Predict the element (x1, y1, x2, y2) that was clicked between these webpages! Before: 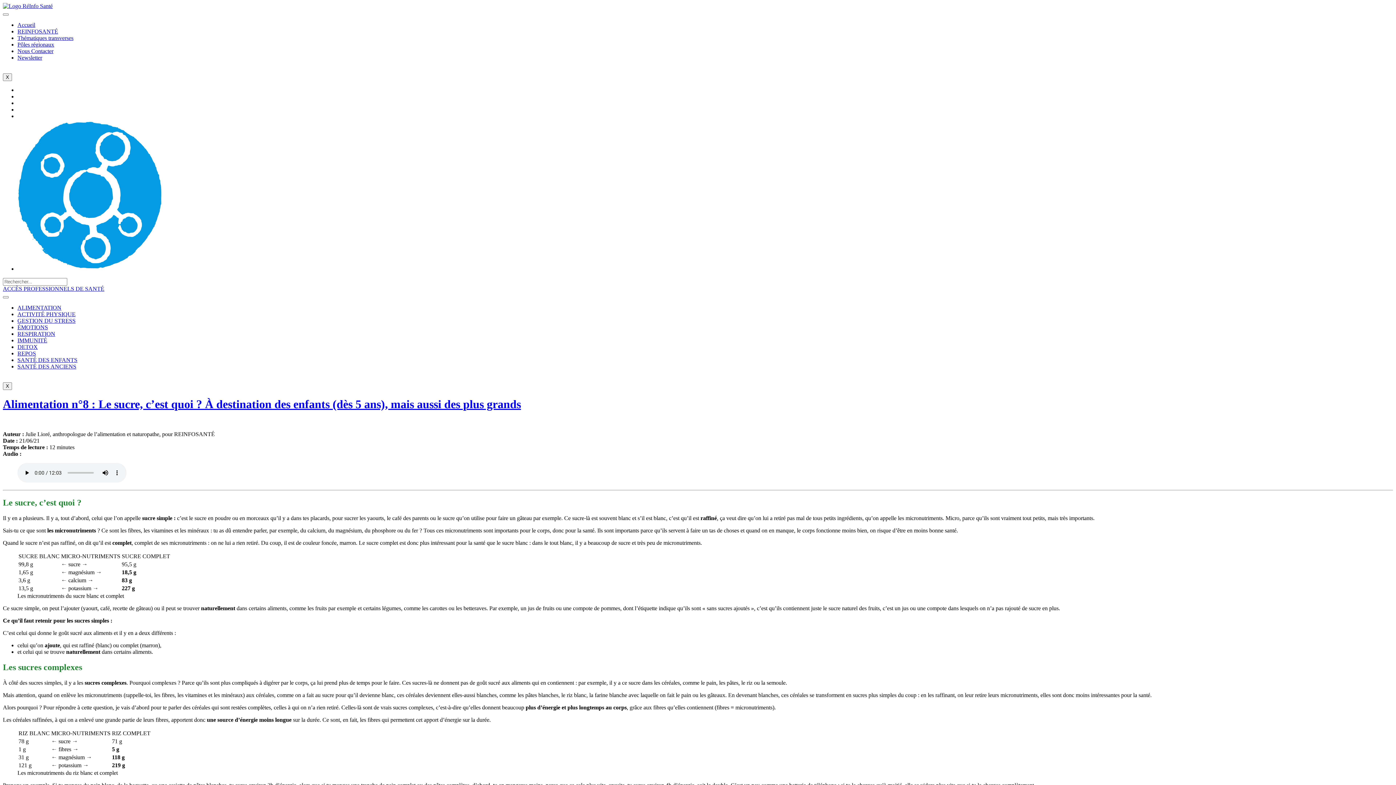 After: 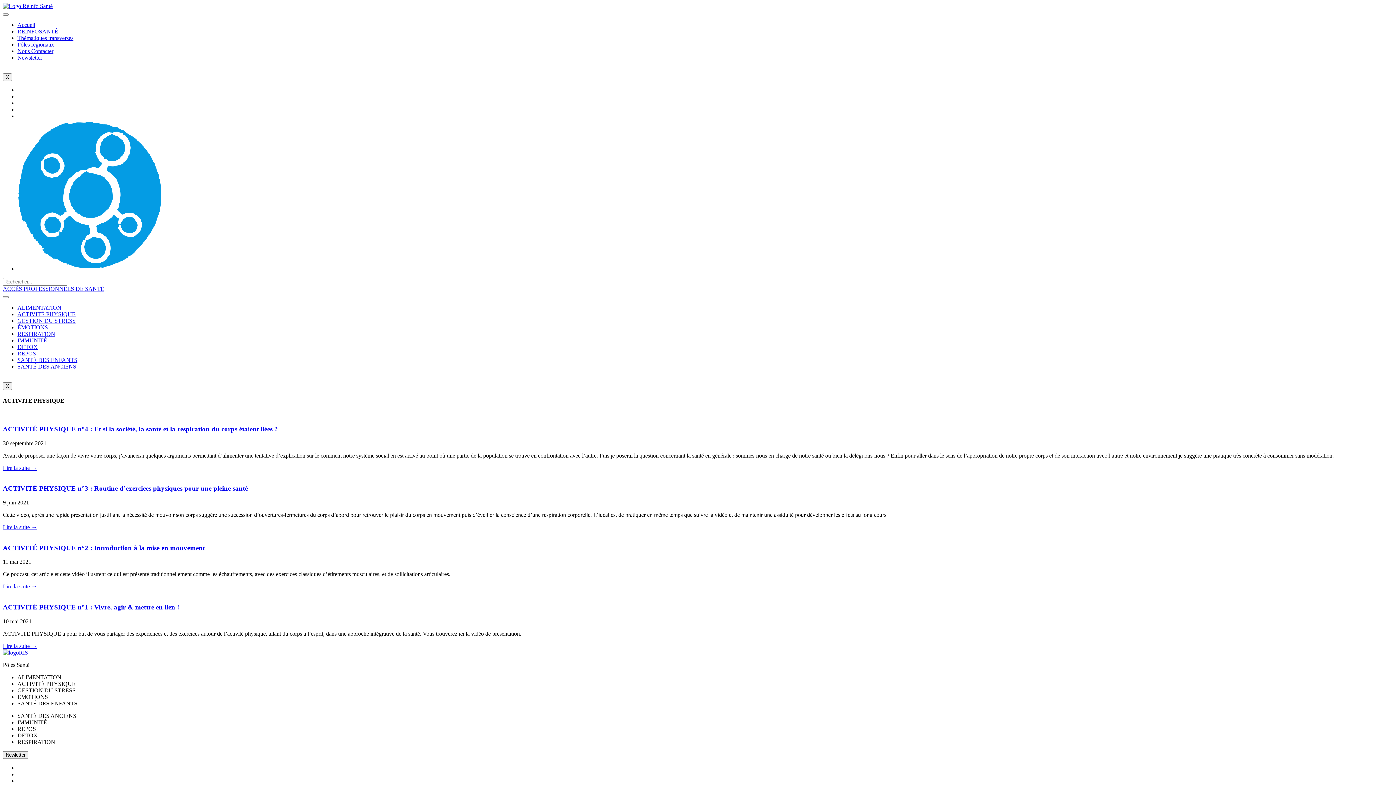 Action: bbox: (17, 311, 75, 317) label: ACTIVITÉ PHYSIQUE